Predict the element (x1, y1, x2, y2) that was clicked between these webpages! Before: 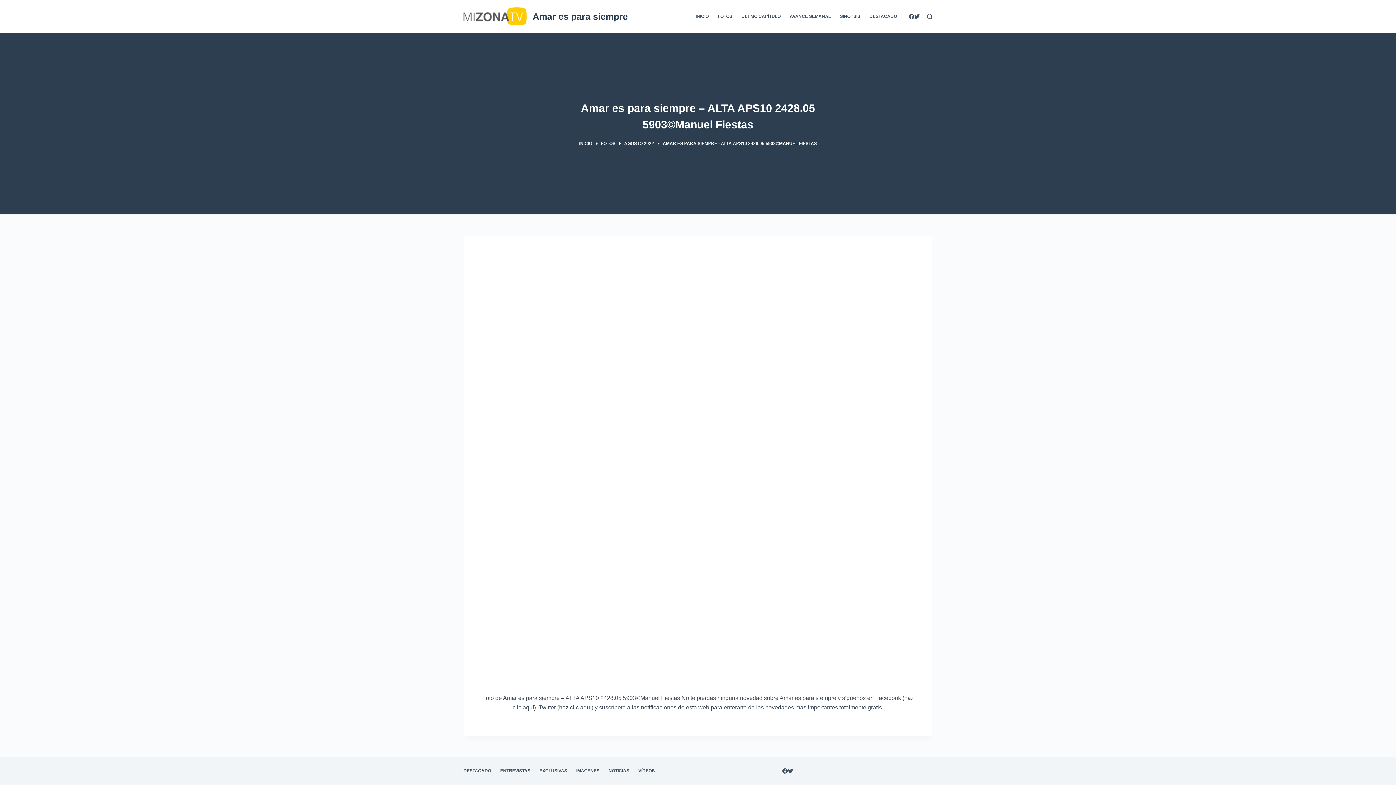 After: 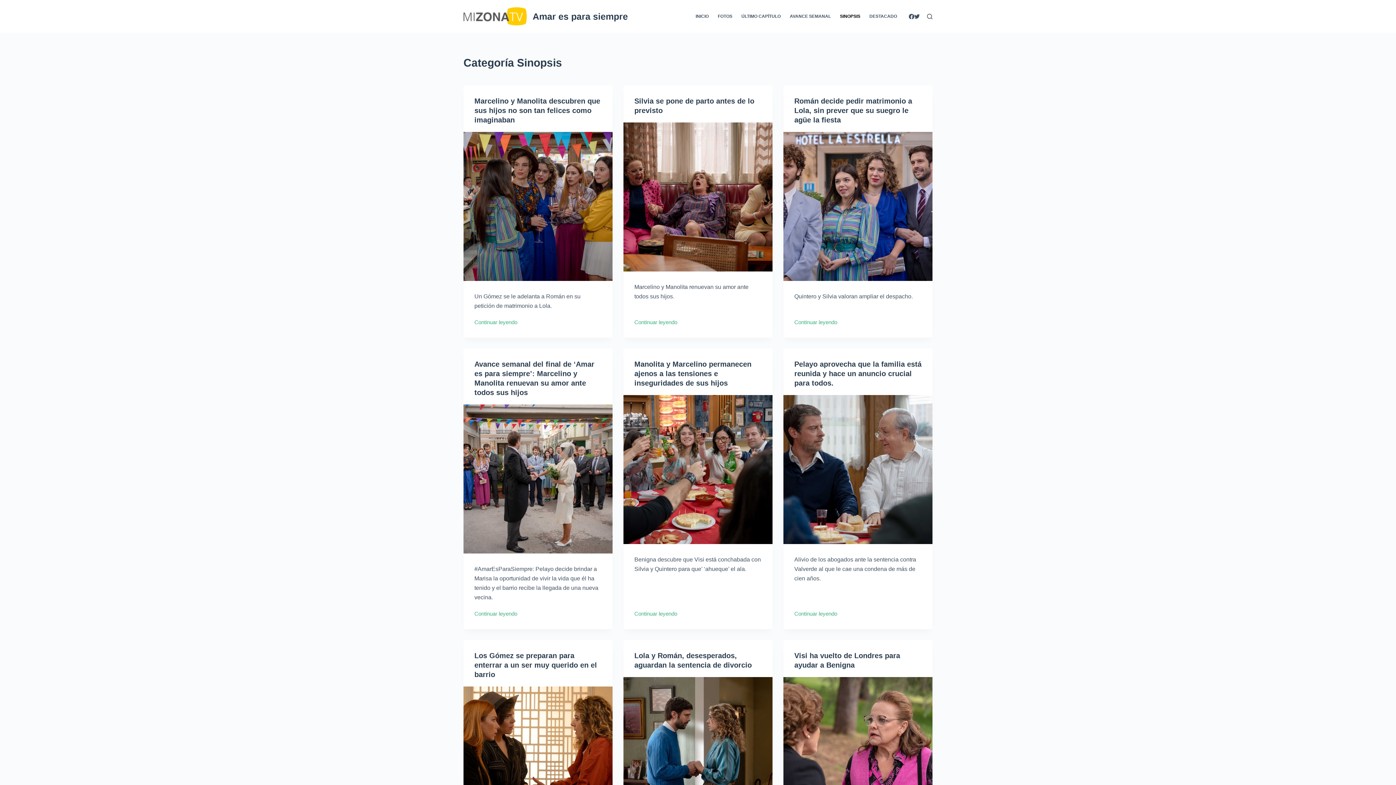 Action: bbox: (835, 0, 865, 32) label: SINOPSIS